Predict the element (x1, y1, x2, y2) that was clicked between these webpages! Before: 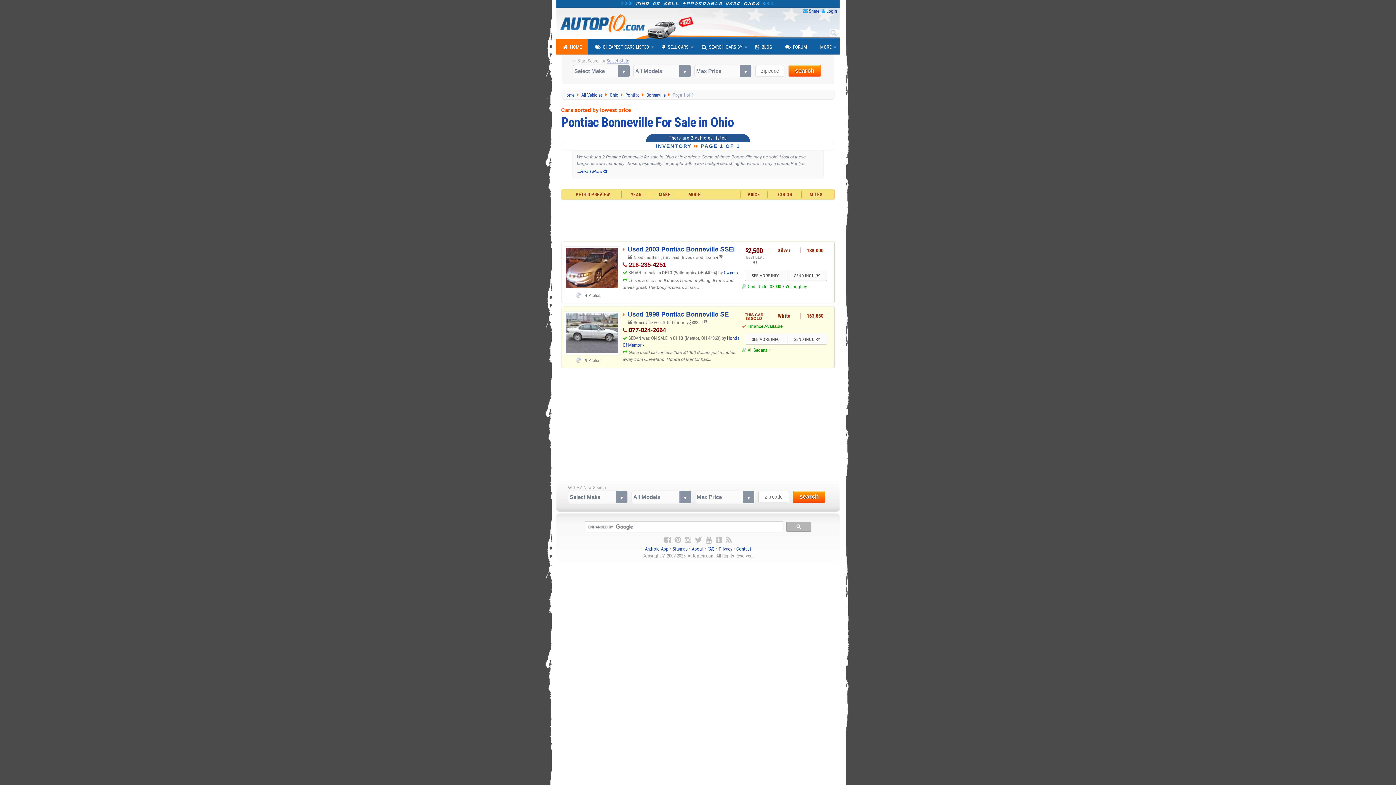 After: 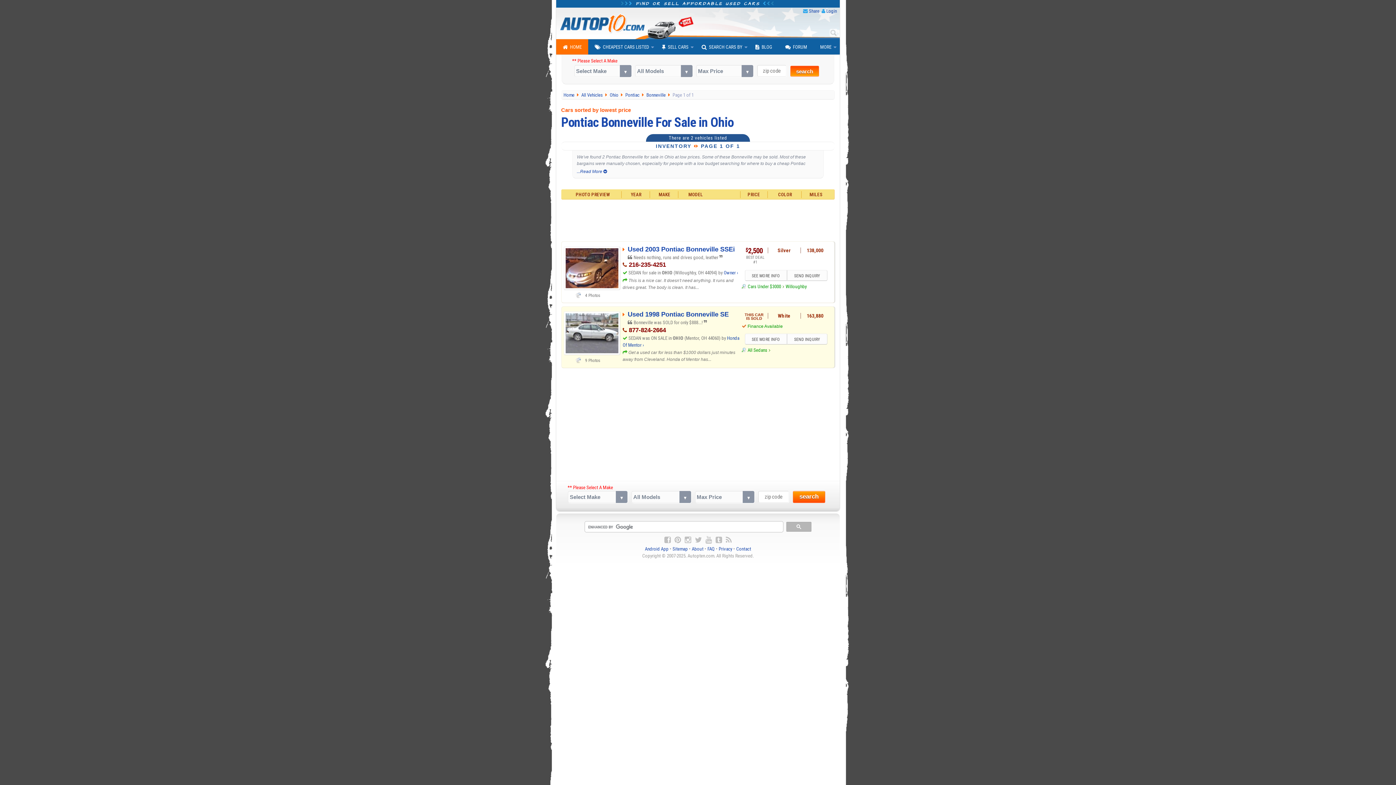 Action: label: search bbox: (788, 65, 821, 76)